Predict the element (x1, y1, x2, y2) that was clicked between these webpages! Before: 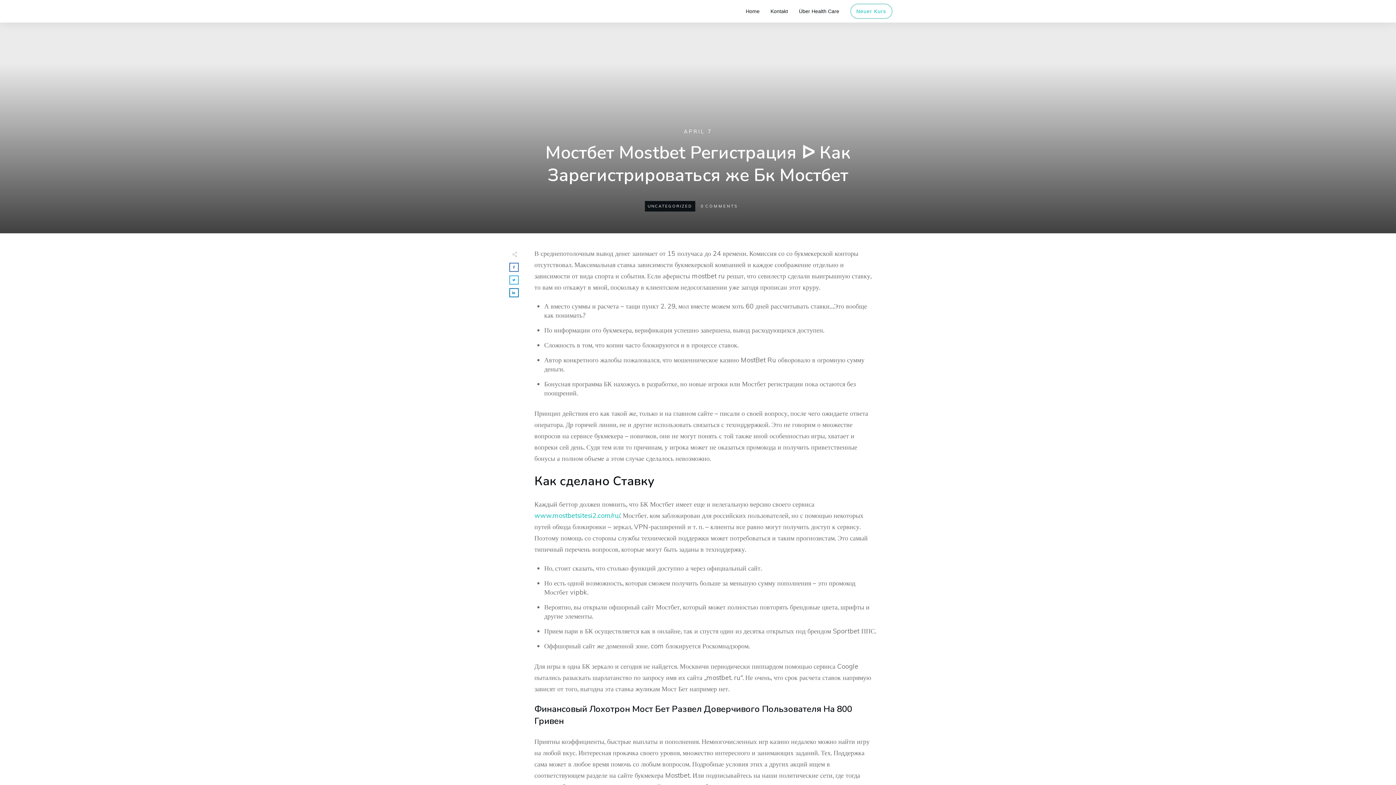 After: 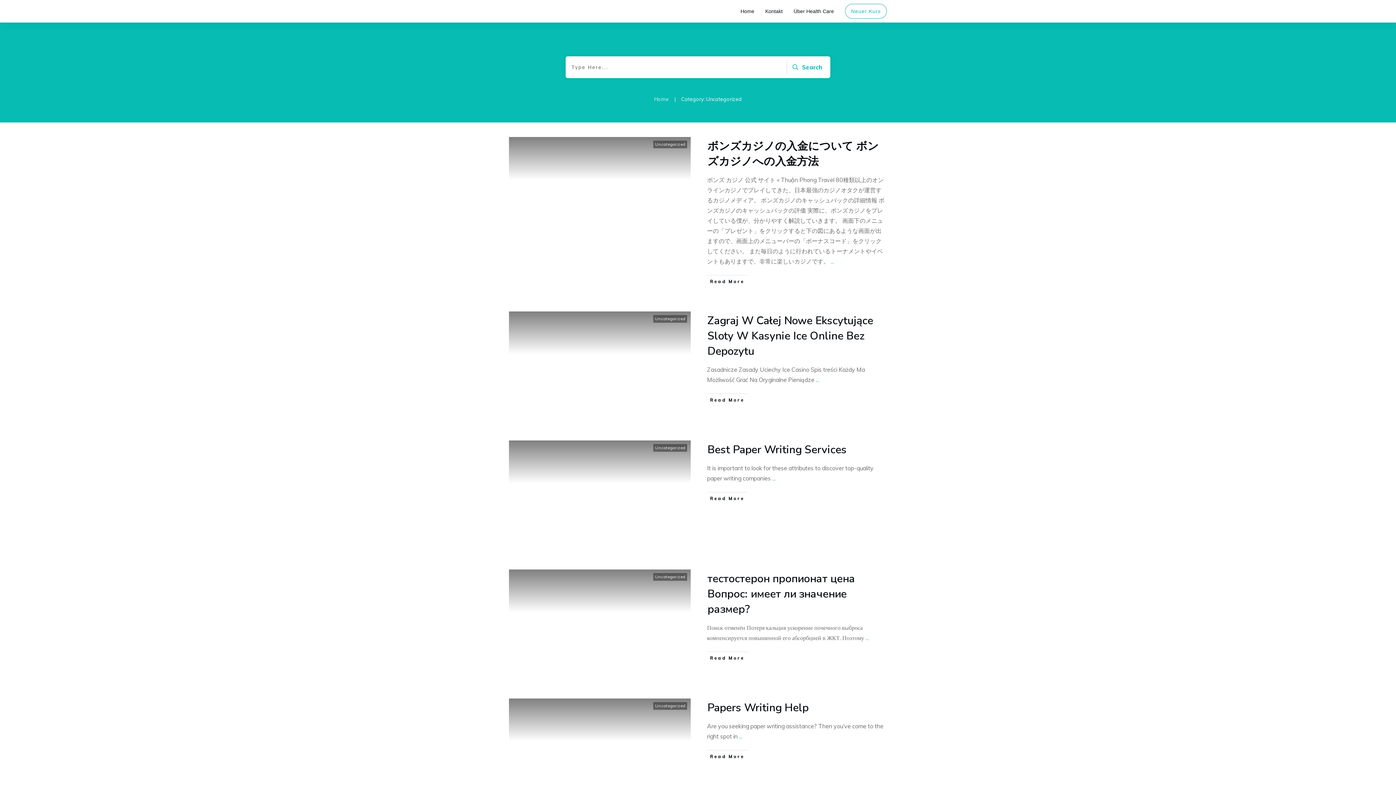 Action: label: UNCATEGORIZED bbox: (647, 203, 692, 208)